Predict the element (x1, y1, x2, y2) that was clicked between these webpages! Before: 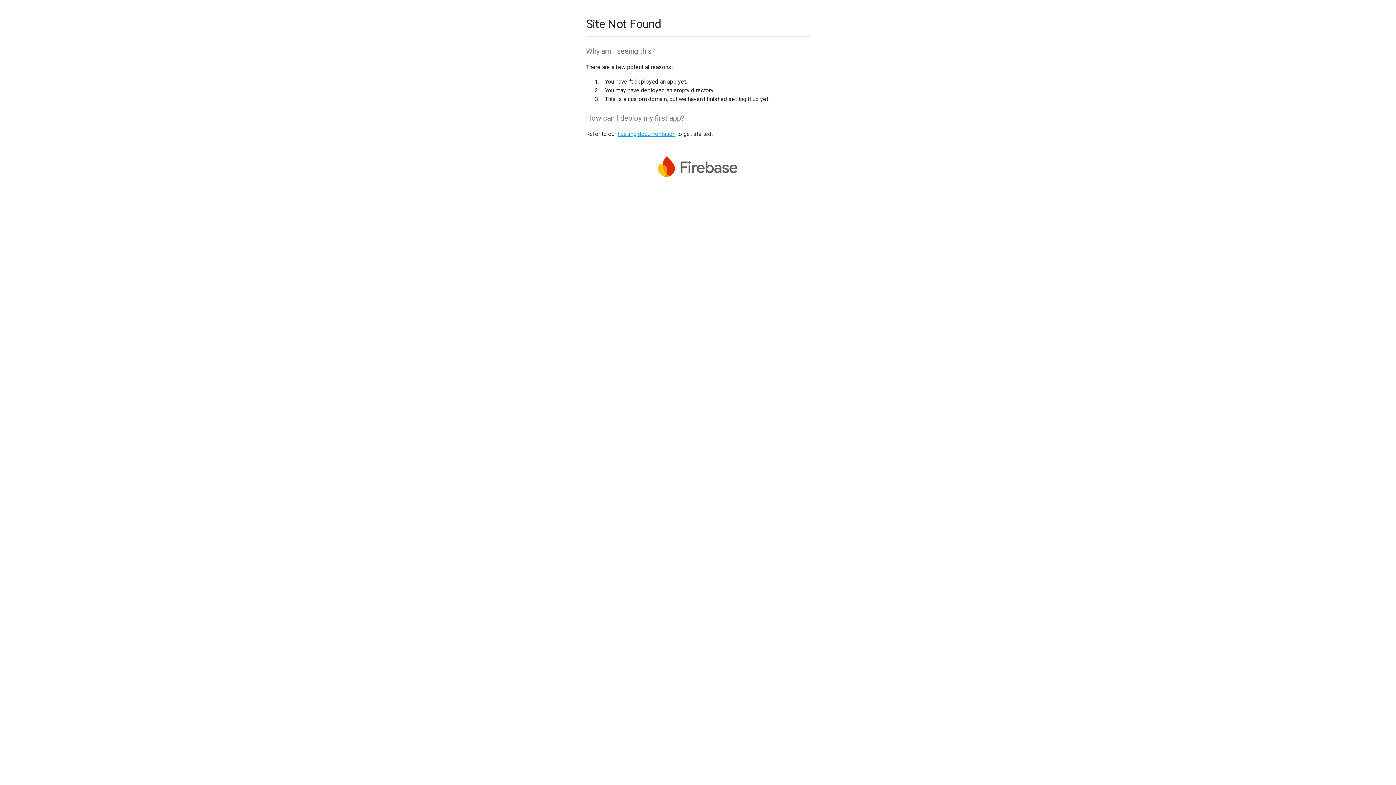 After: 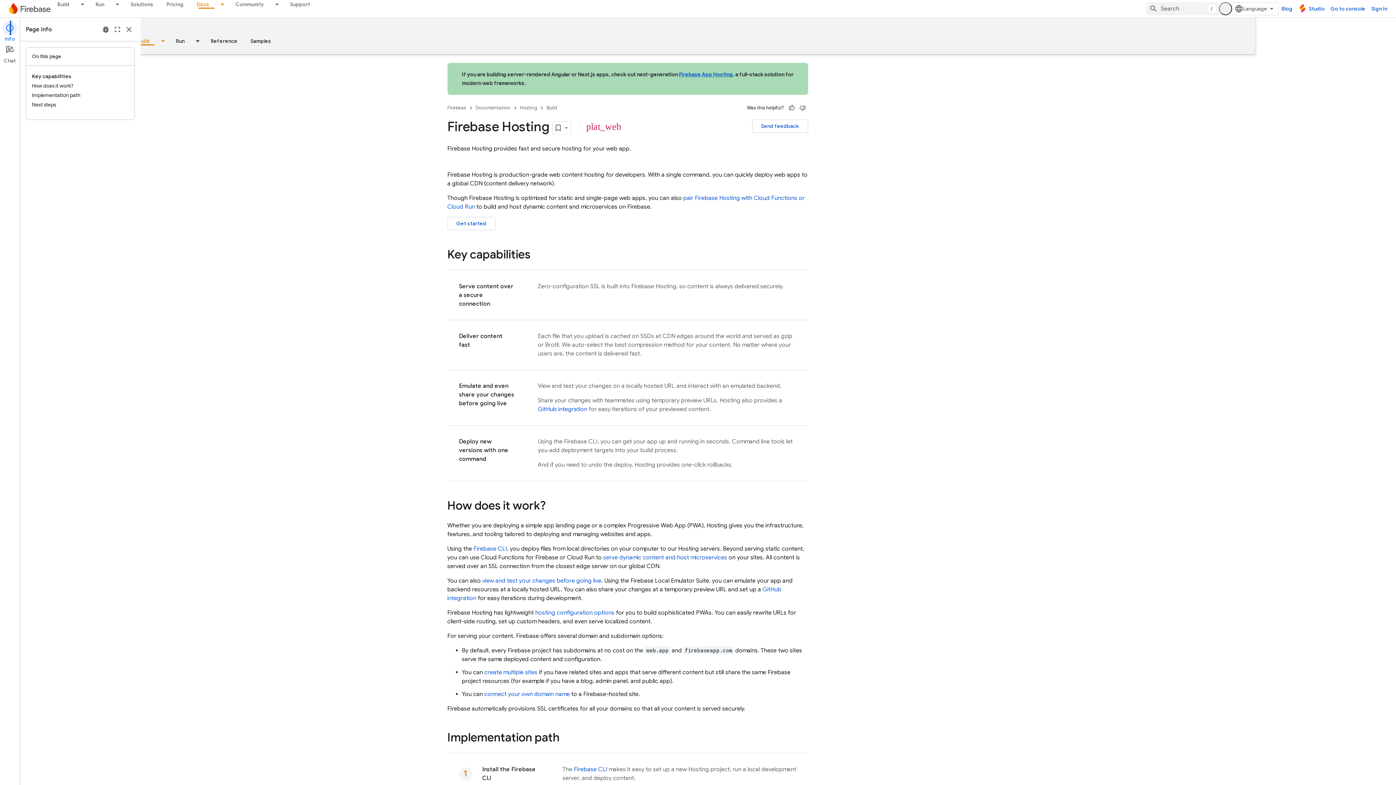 Action: label: hosting documentation bbox: (617, 130, 675, 137)